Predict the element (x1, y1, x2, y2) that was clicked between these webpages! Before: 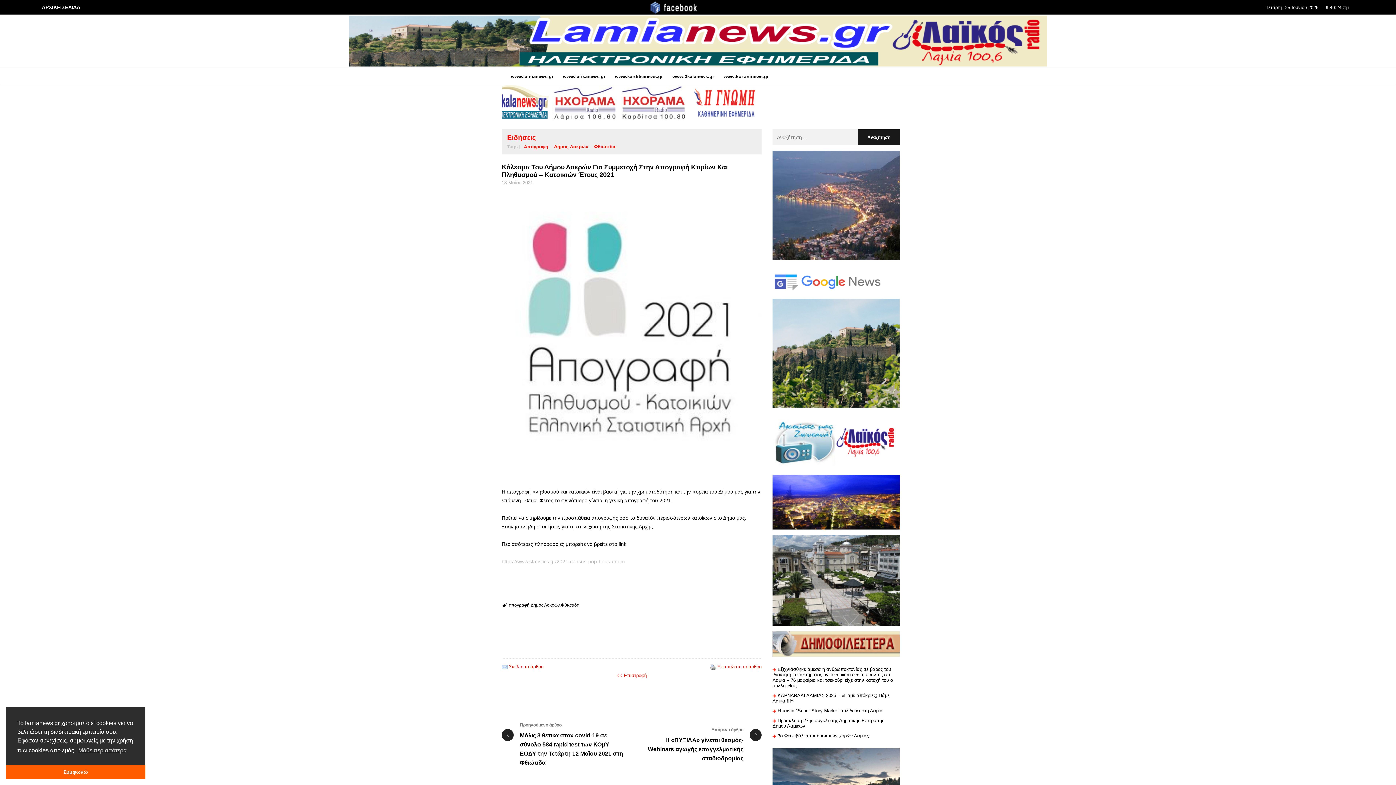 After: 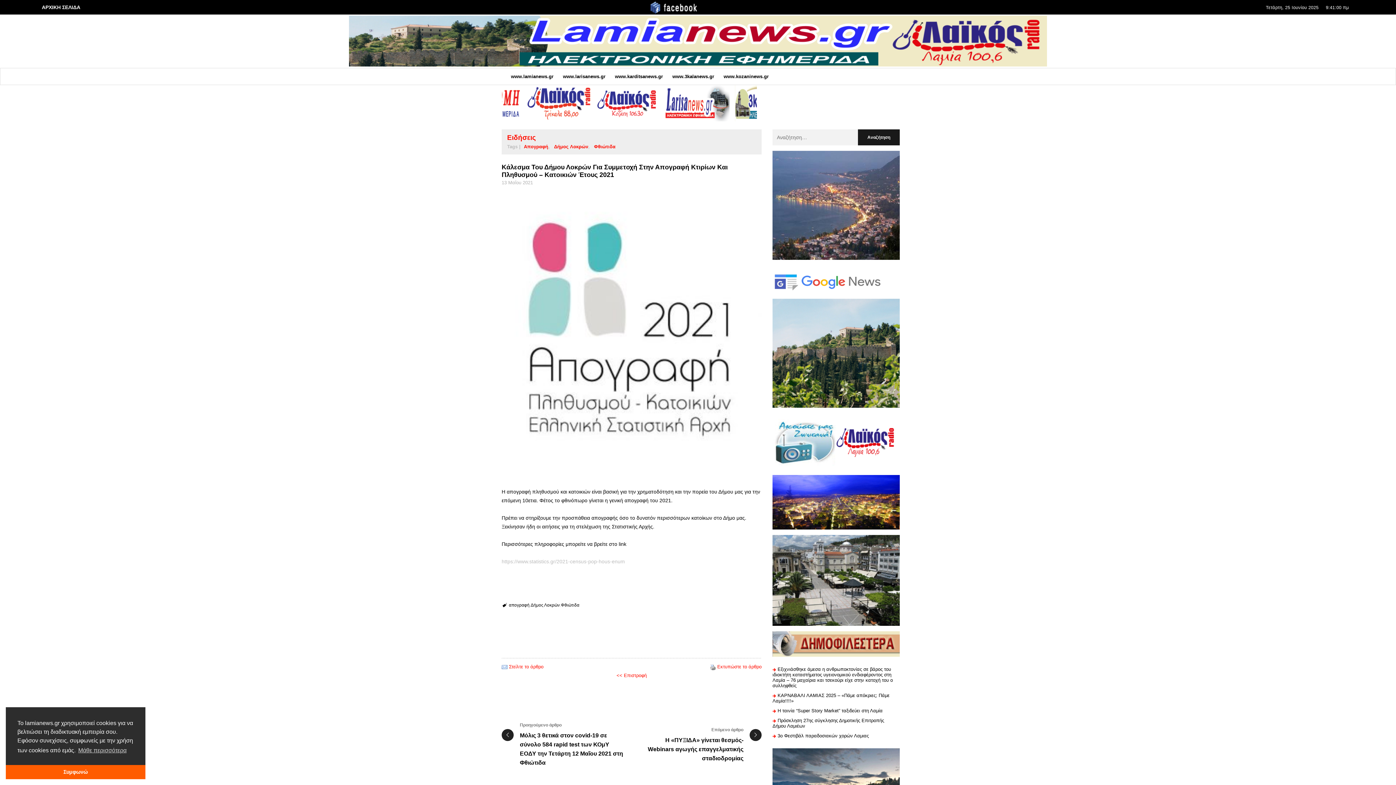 Action: bbox: (501, 179, 533, 185) label: 13 Μαΐου 2021